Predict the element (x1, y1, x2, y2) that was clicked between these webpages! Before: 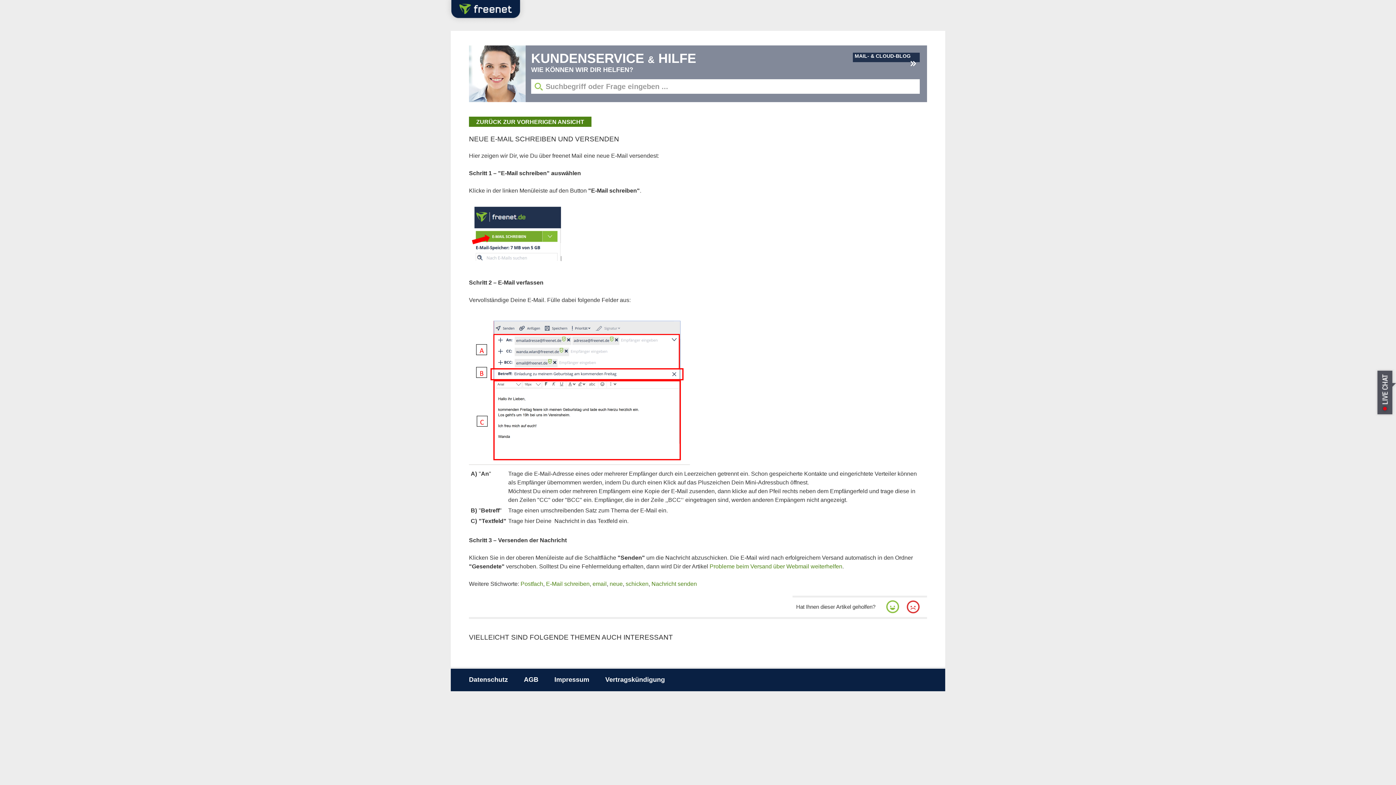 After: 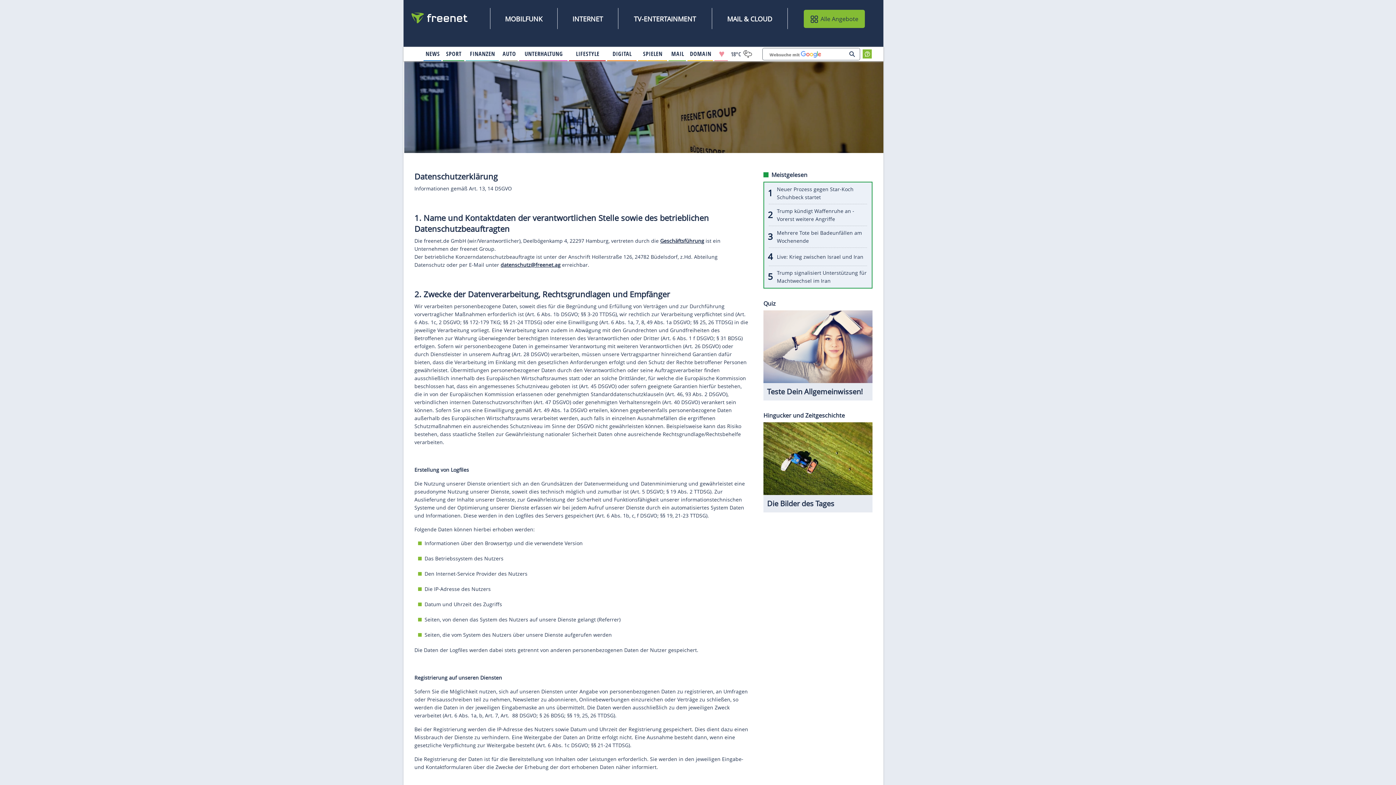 Action: label: Datenschutz bbox: (469, 676, 508, 683)